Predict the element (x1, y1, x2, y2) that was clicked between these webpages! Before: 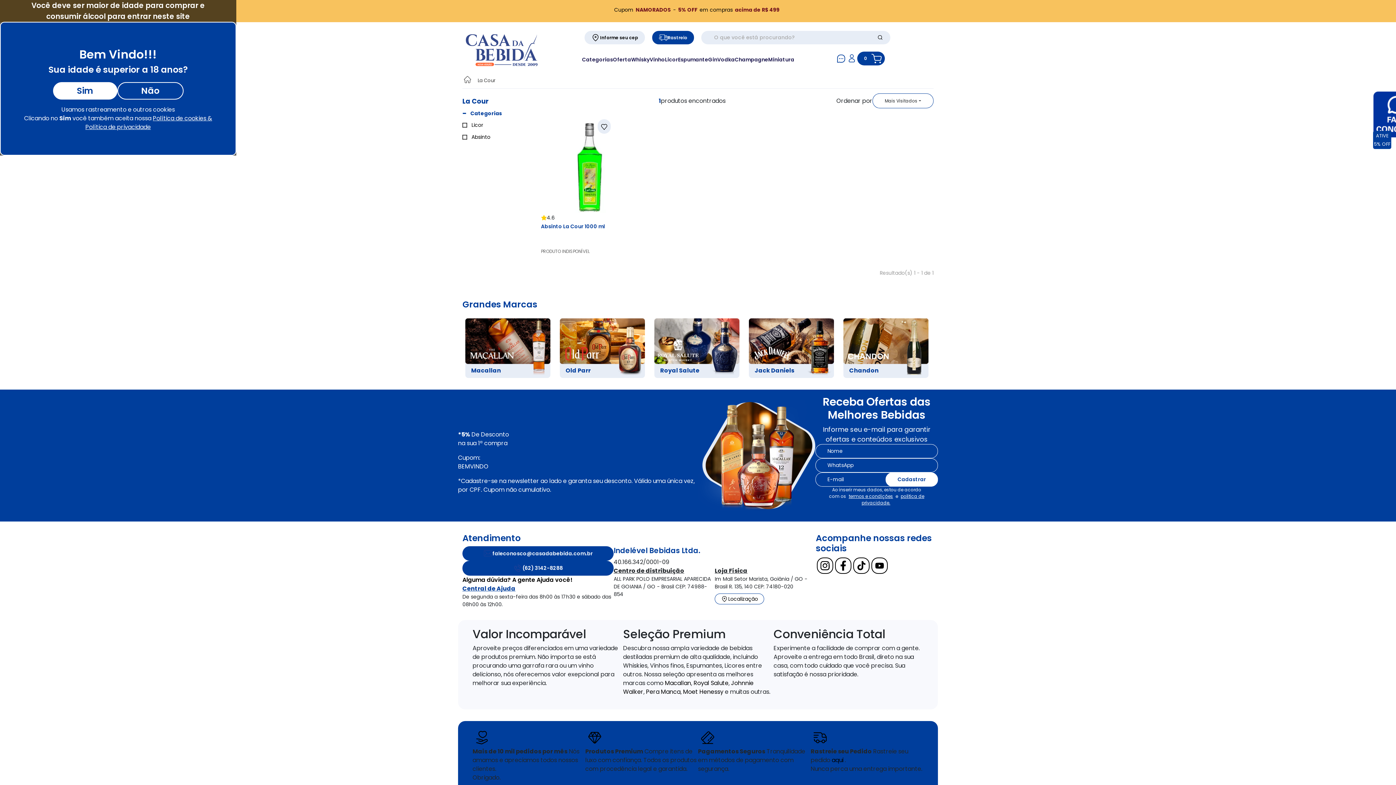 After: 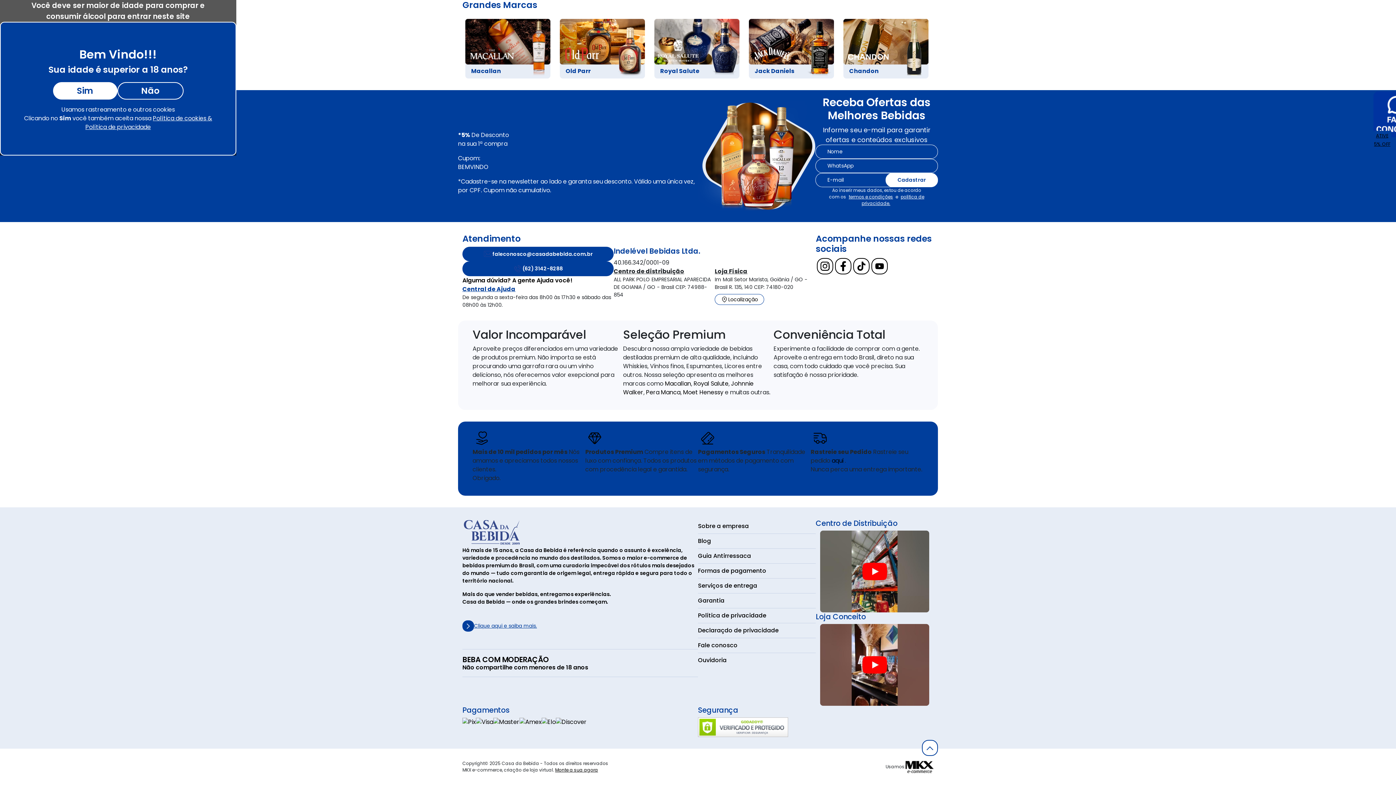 Action: label: ATIVE
5% OFF bbox: (1373, 130, 1391, 149)